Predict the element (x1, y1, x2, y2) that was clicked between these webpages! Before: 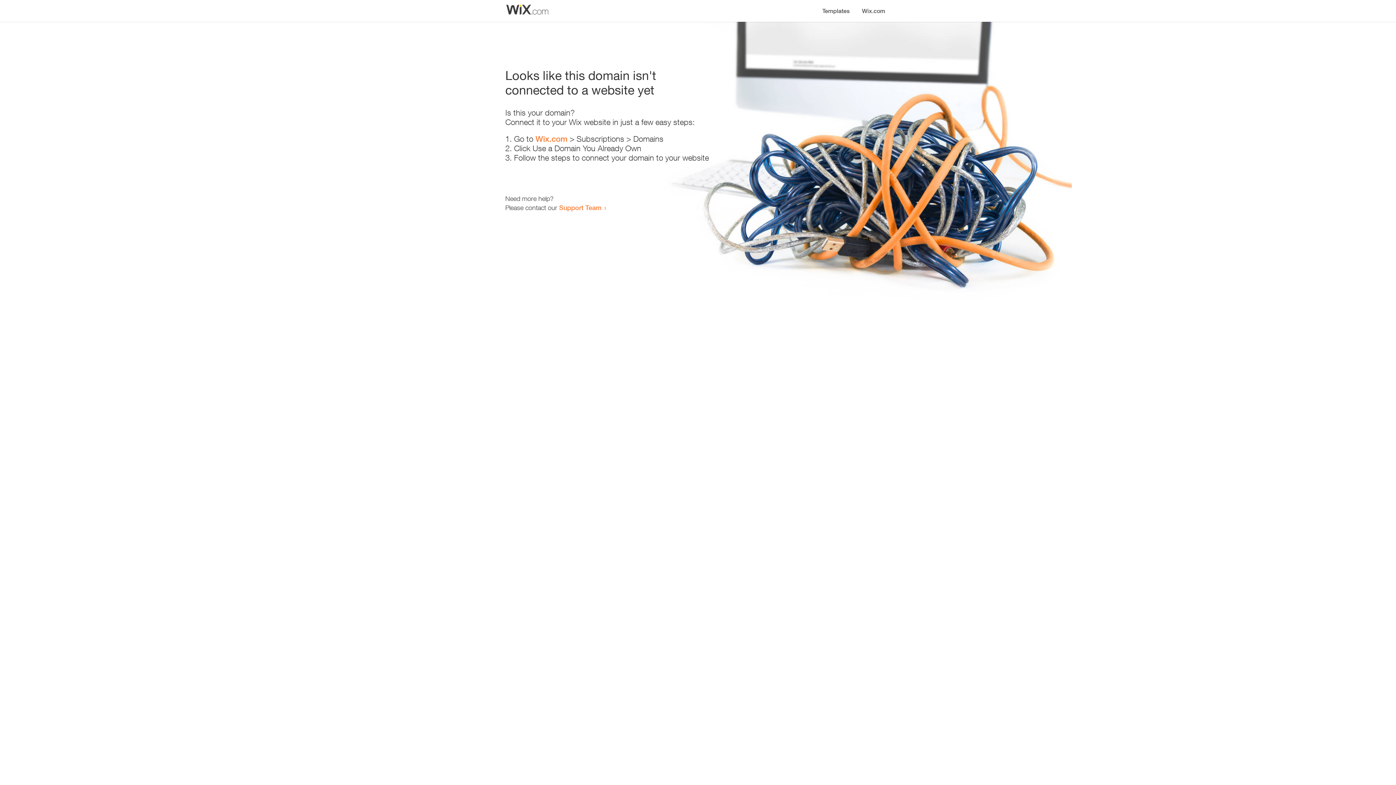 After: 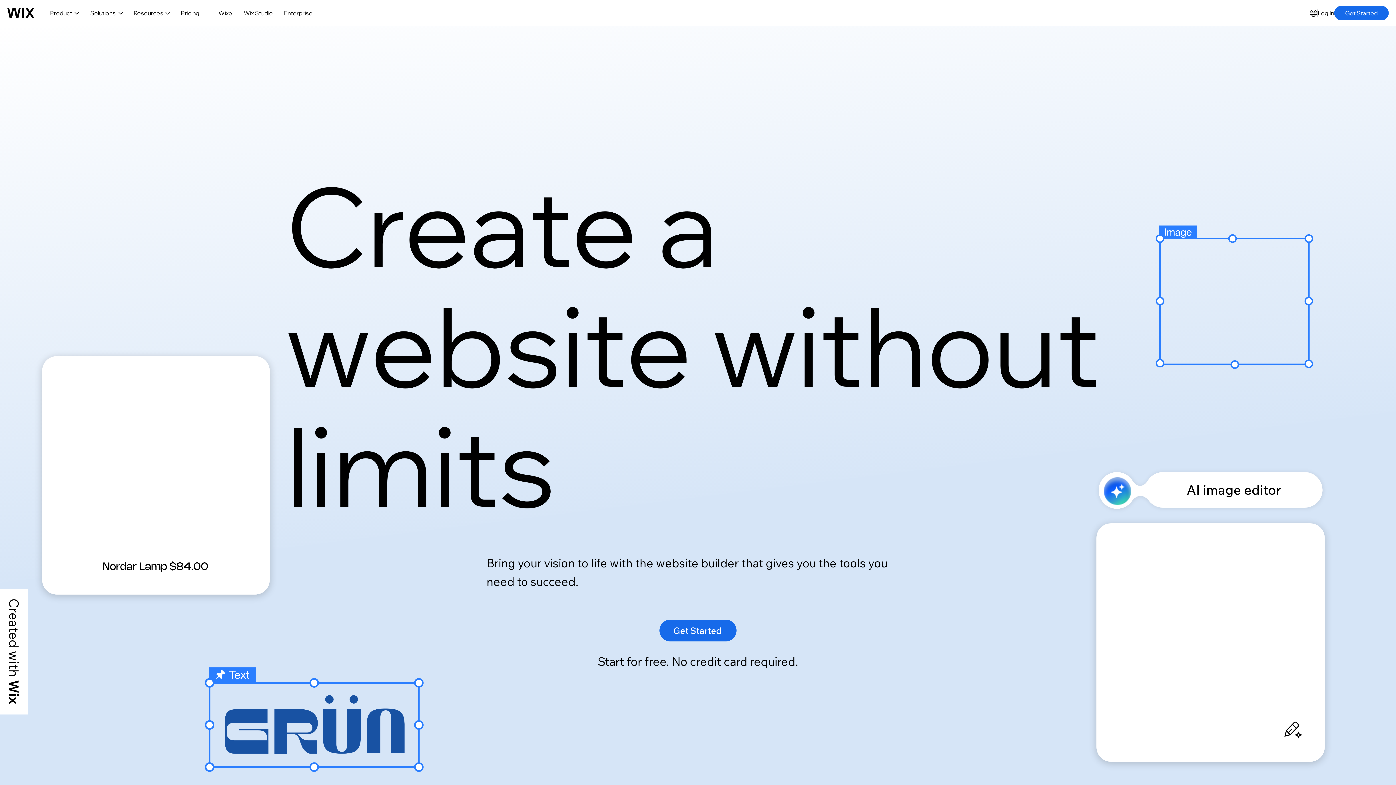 Action: label: Wix.com bbox: (535, 134, 567, 143)